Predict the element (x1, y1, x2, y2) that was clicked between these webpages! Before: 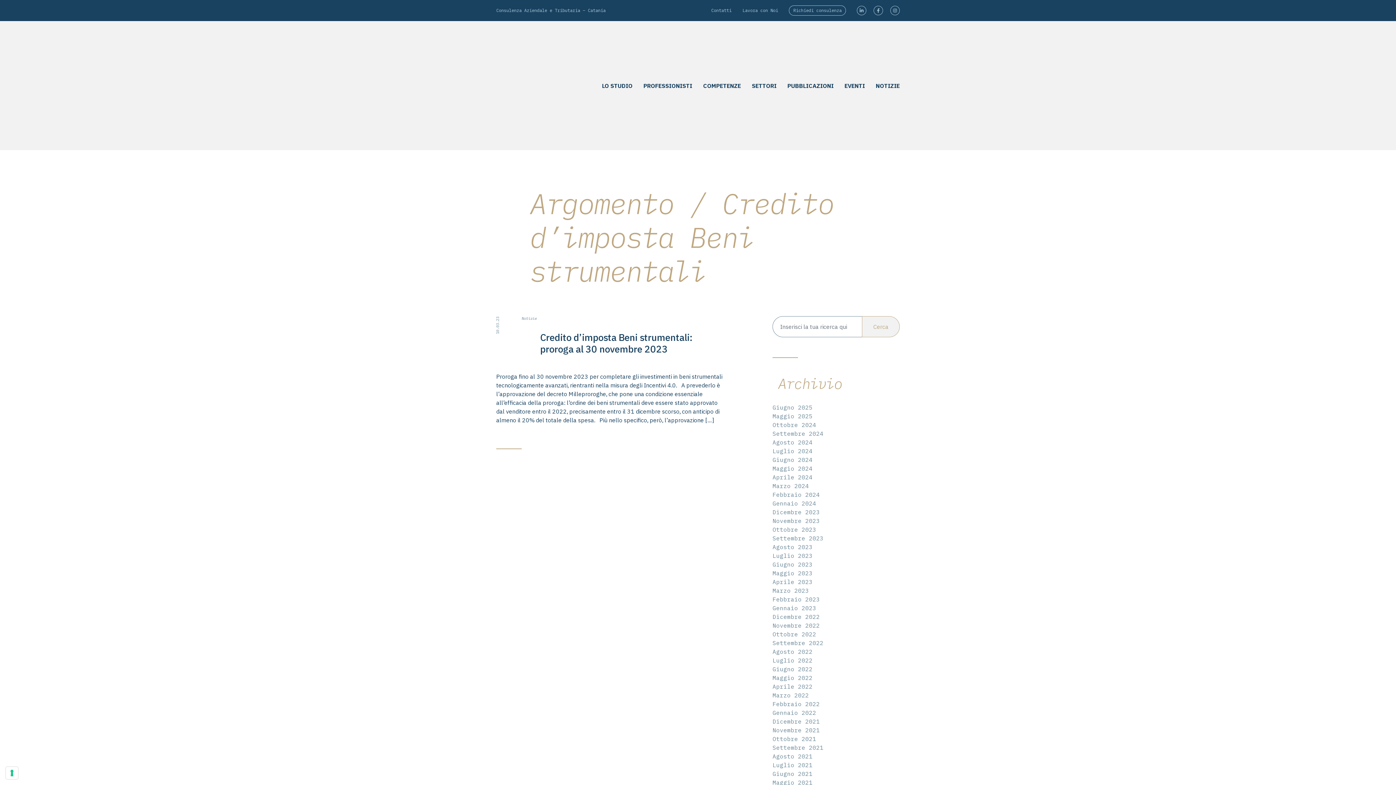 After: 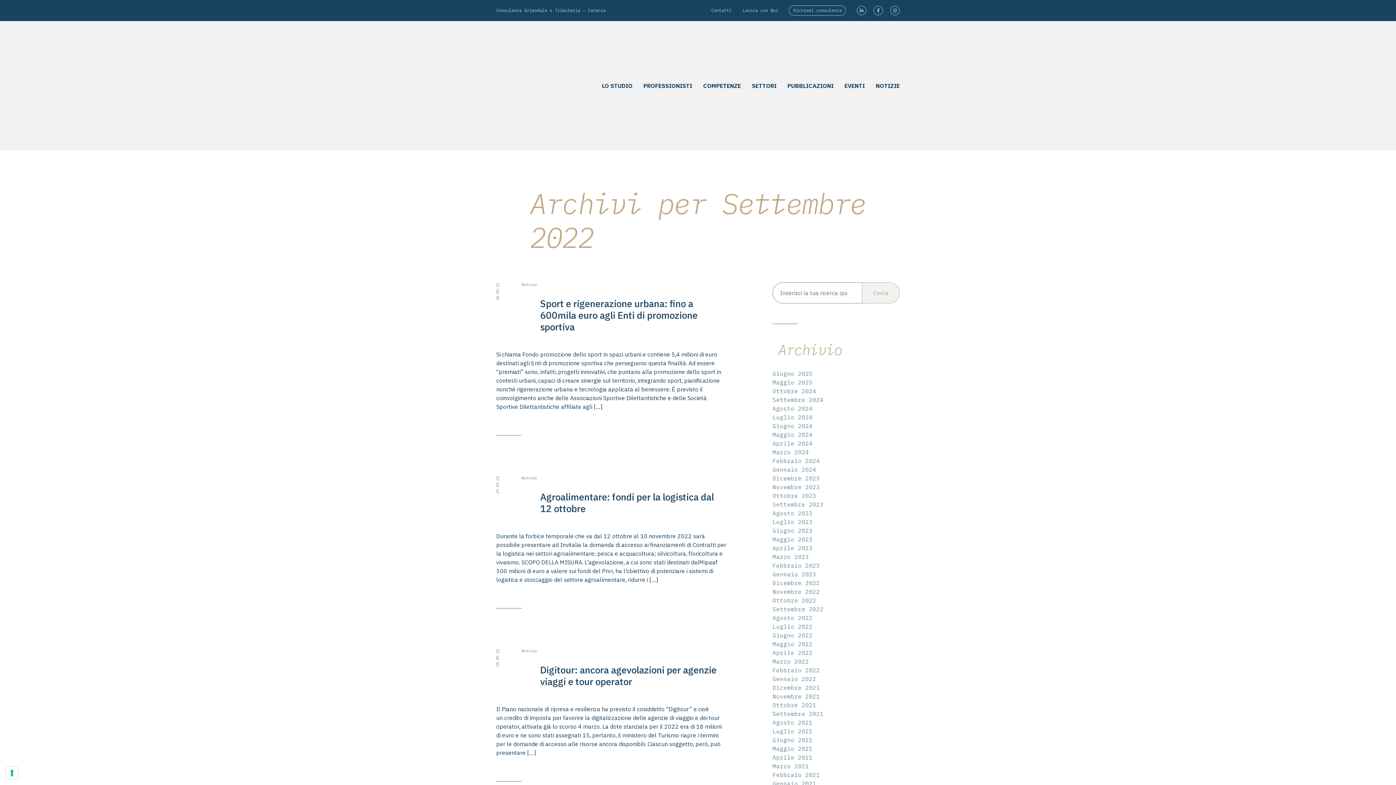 Action: bbox: (772, 639, 823, 646) label: Settembre 2022